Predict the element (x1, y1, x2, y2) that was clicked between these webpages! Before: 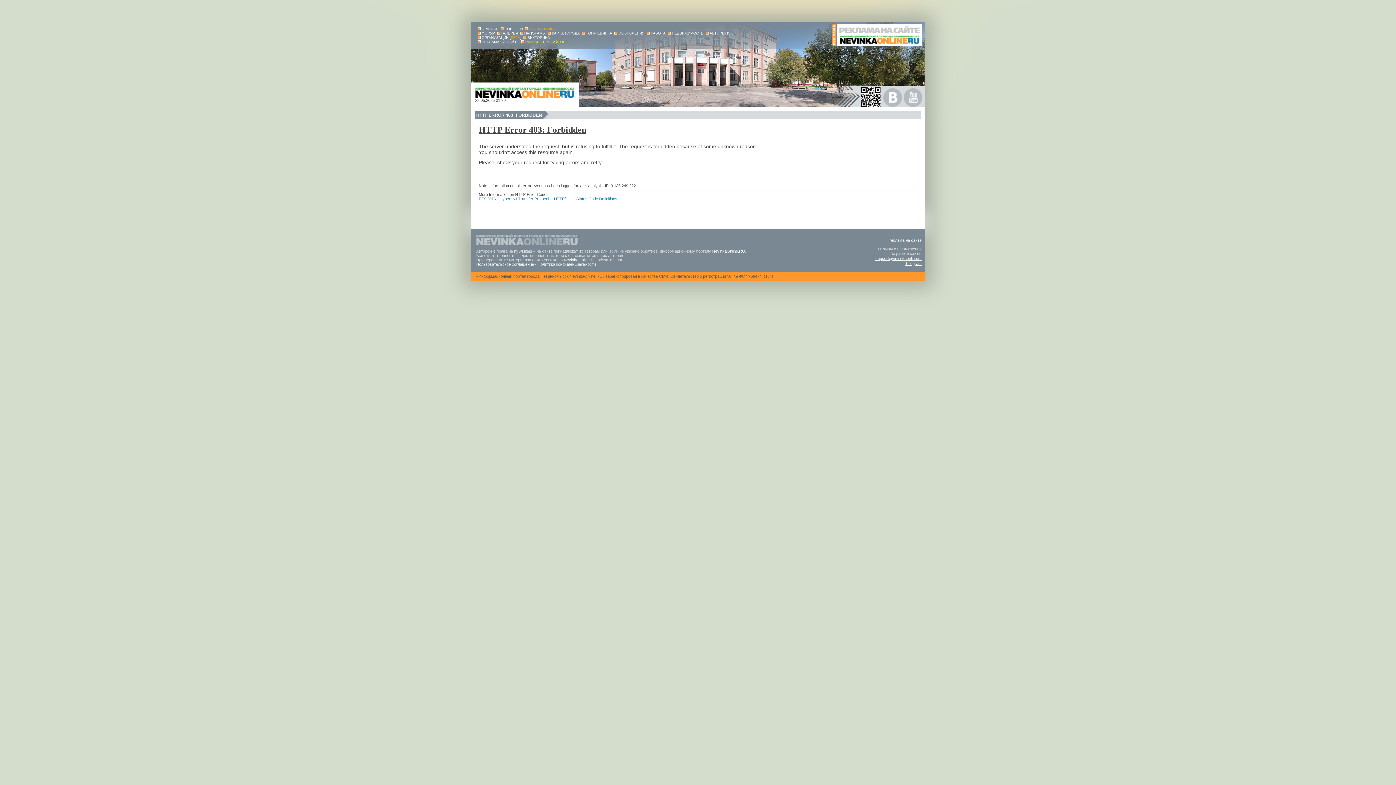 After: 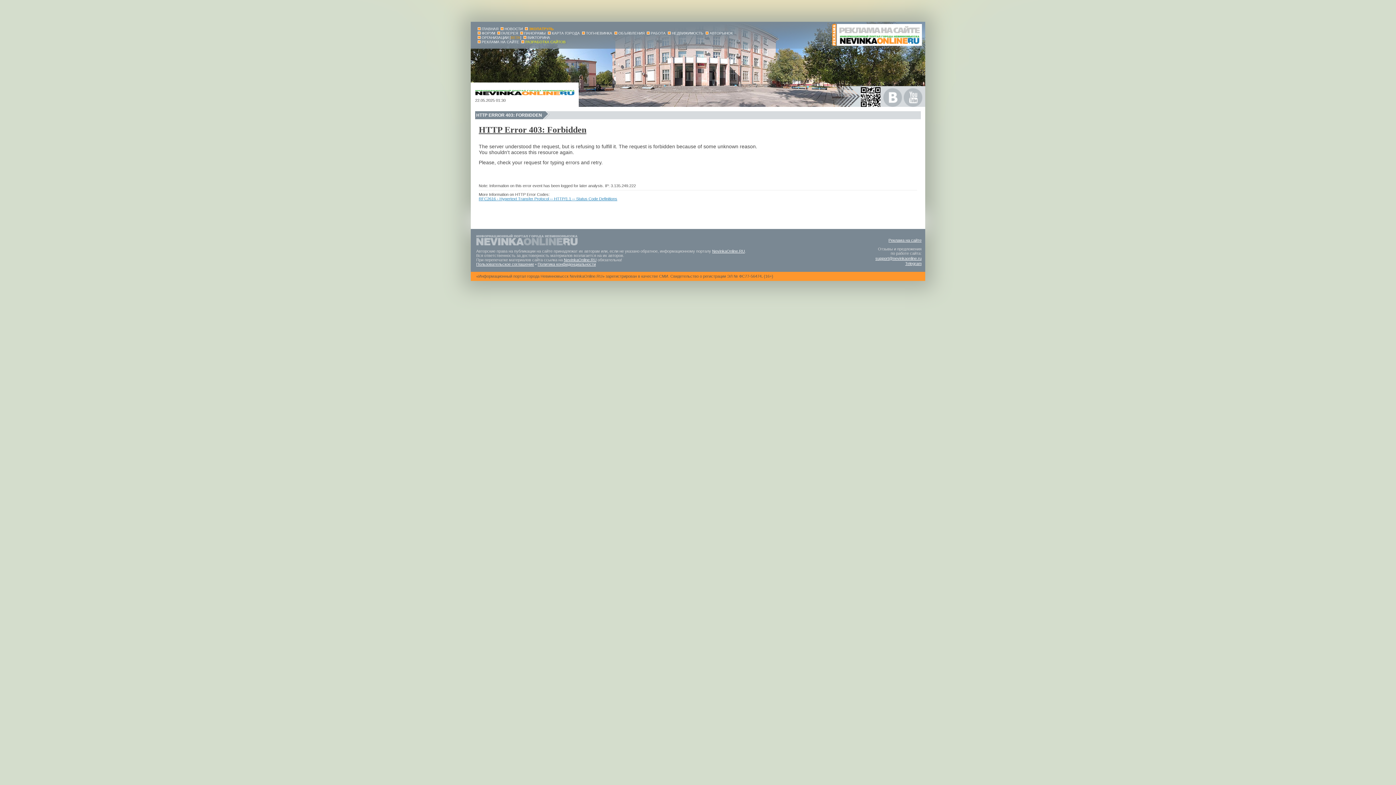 Action: bbox: (837, 42, 922, 46)